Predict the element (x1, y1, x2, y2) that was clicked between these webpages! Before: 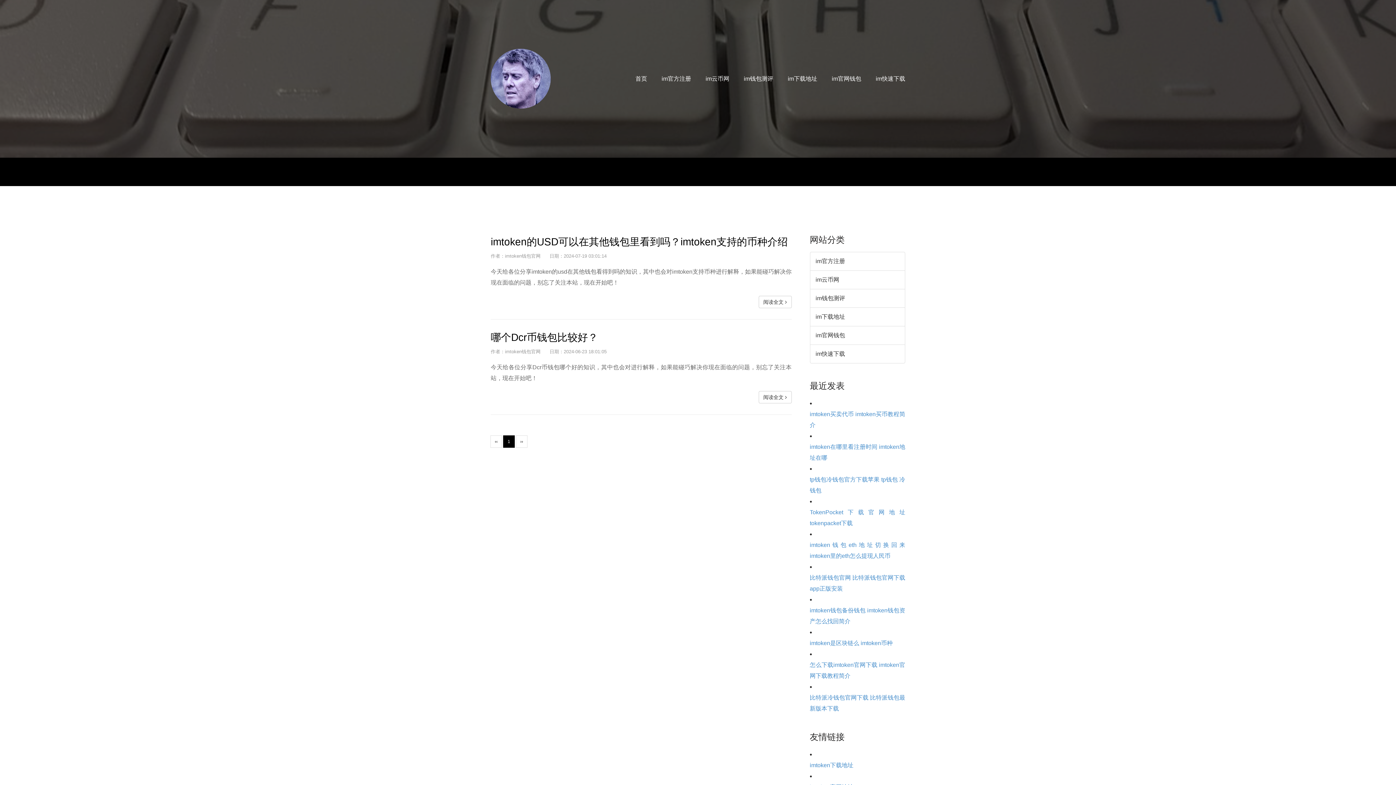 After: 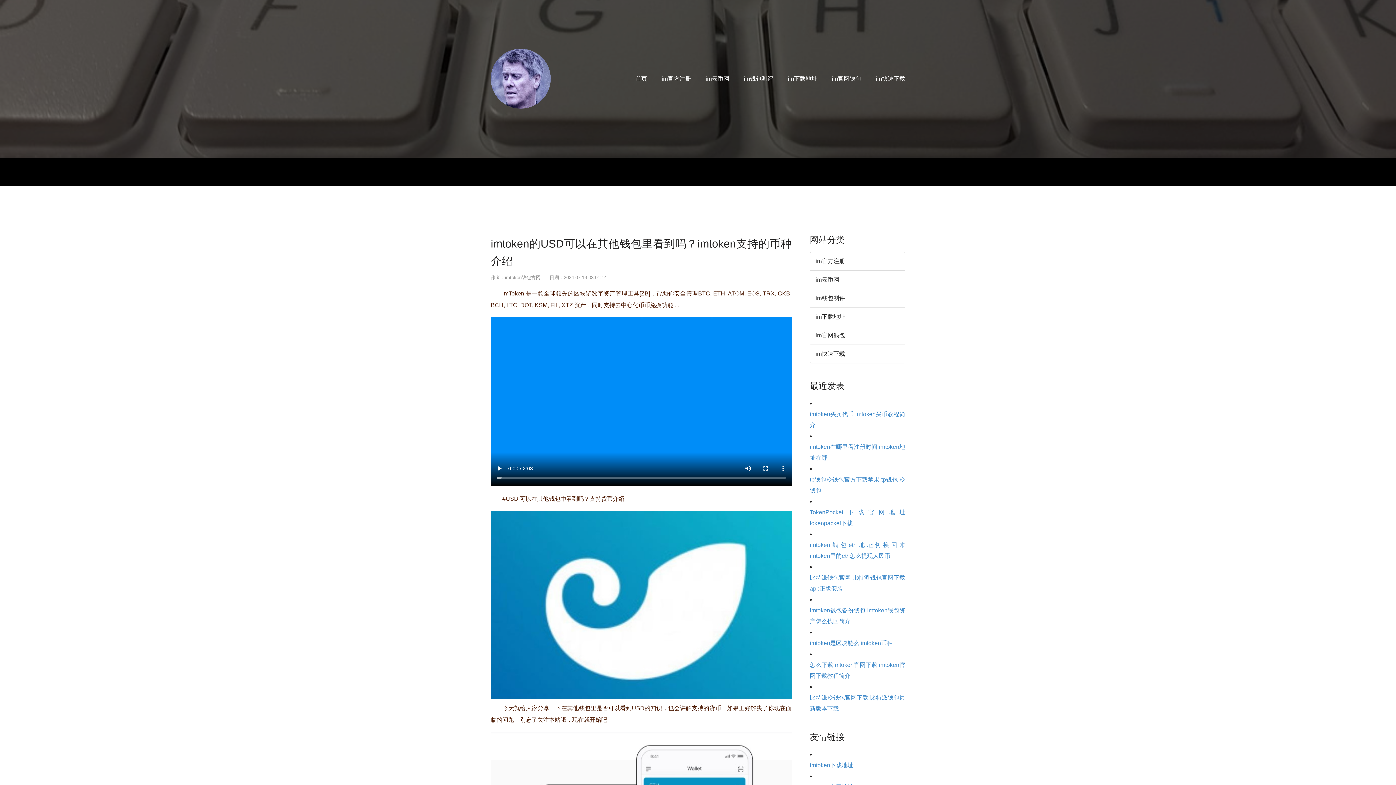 Action: label: 阅读全文  bbox: (758, 295, 791, 308)